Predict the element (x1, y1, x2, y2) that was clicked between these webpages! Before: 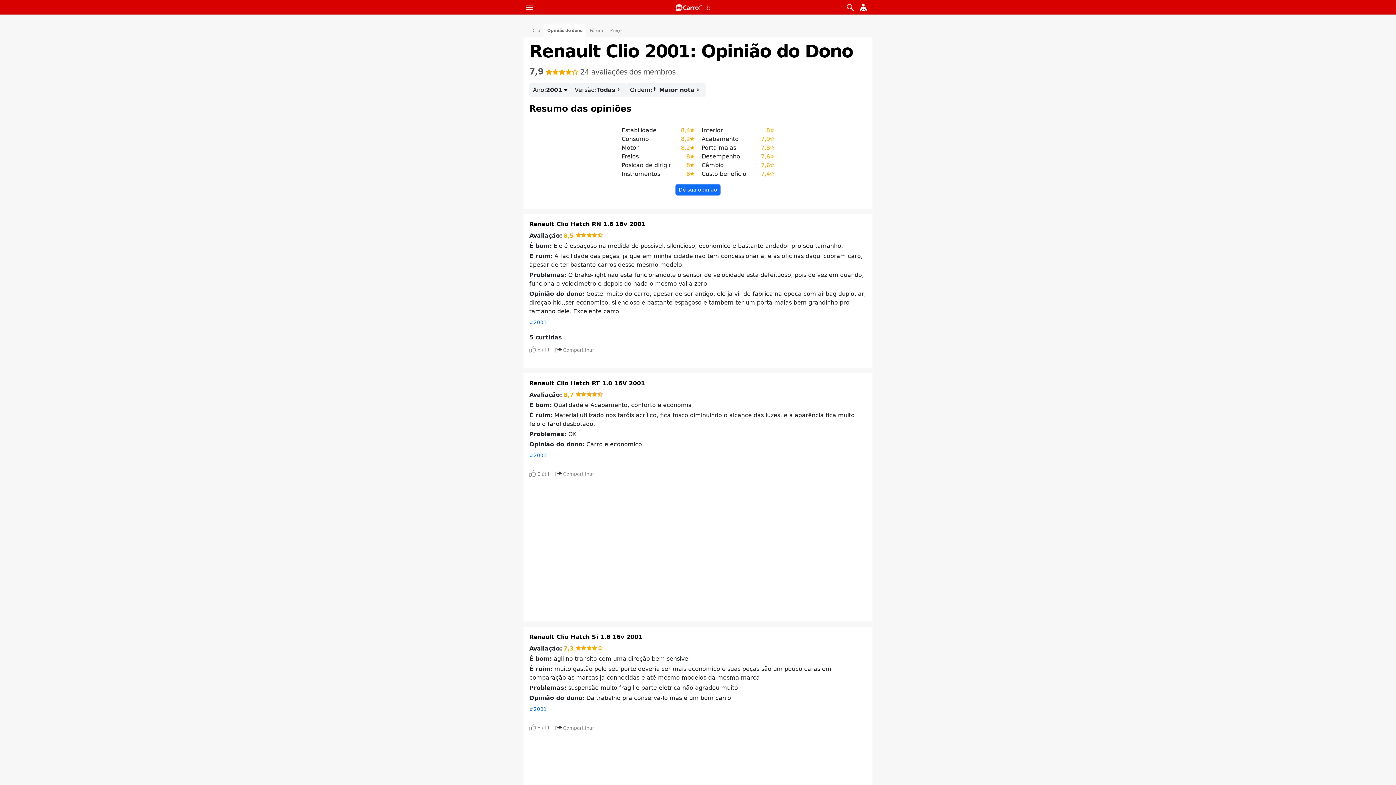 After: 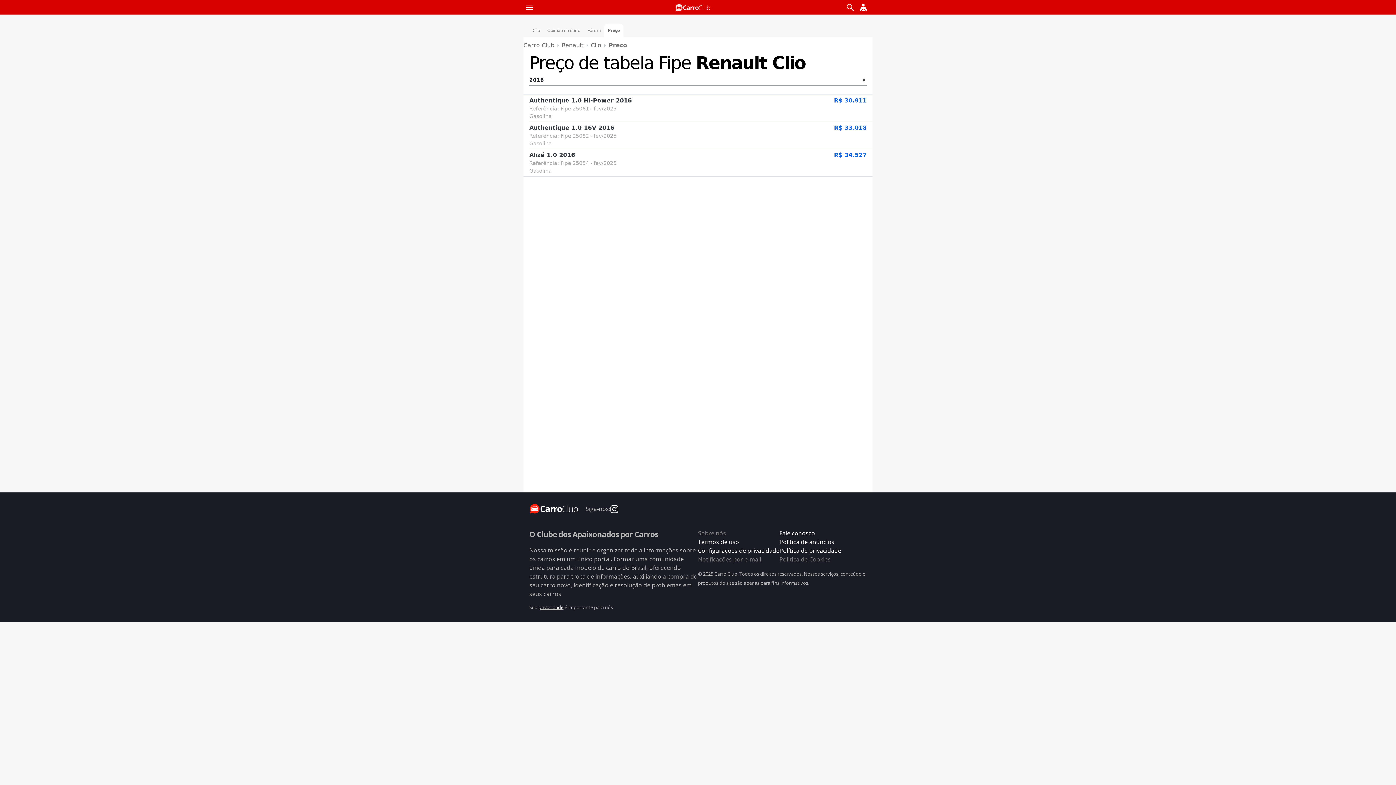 Action: bbox: (606, 23, 625, 37) label: Preço